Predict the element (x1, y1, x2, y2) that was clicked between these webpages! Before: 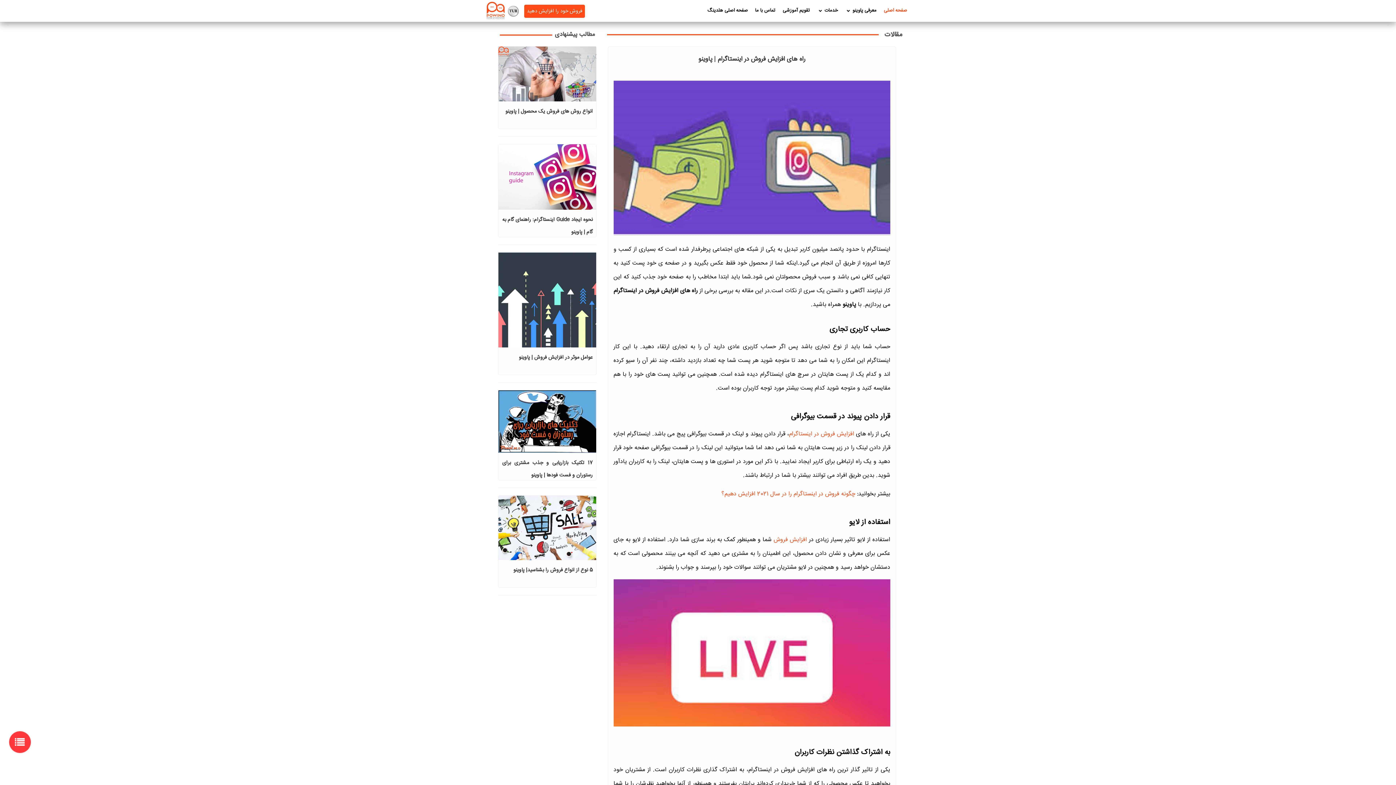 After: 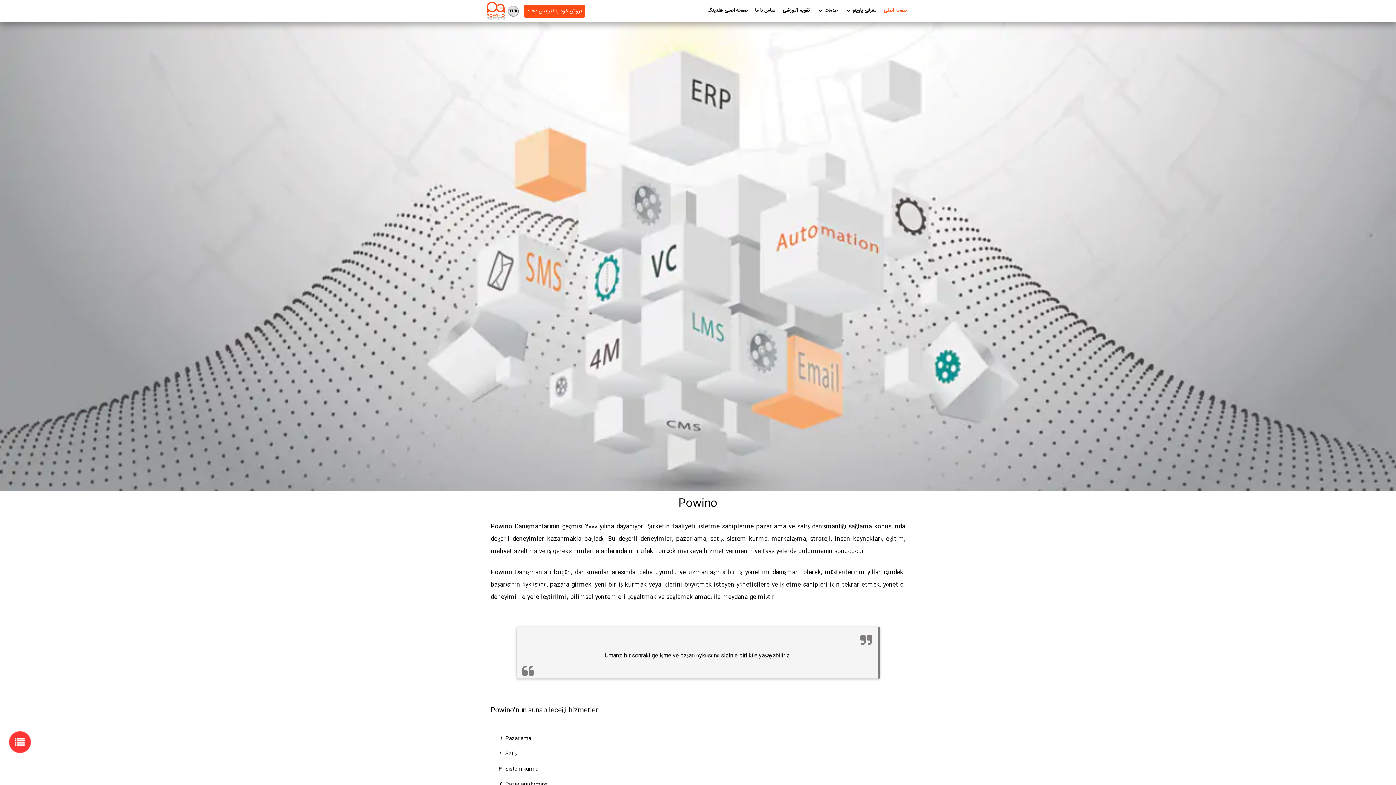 Action: bbox: (506, 4, 520, 18)